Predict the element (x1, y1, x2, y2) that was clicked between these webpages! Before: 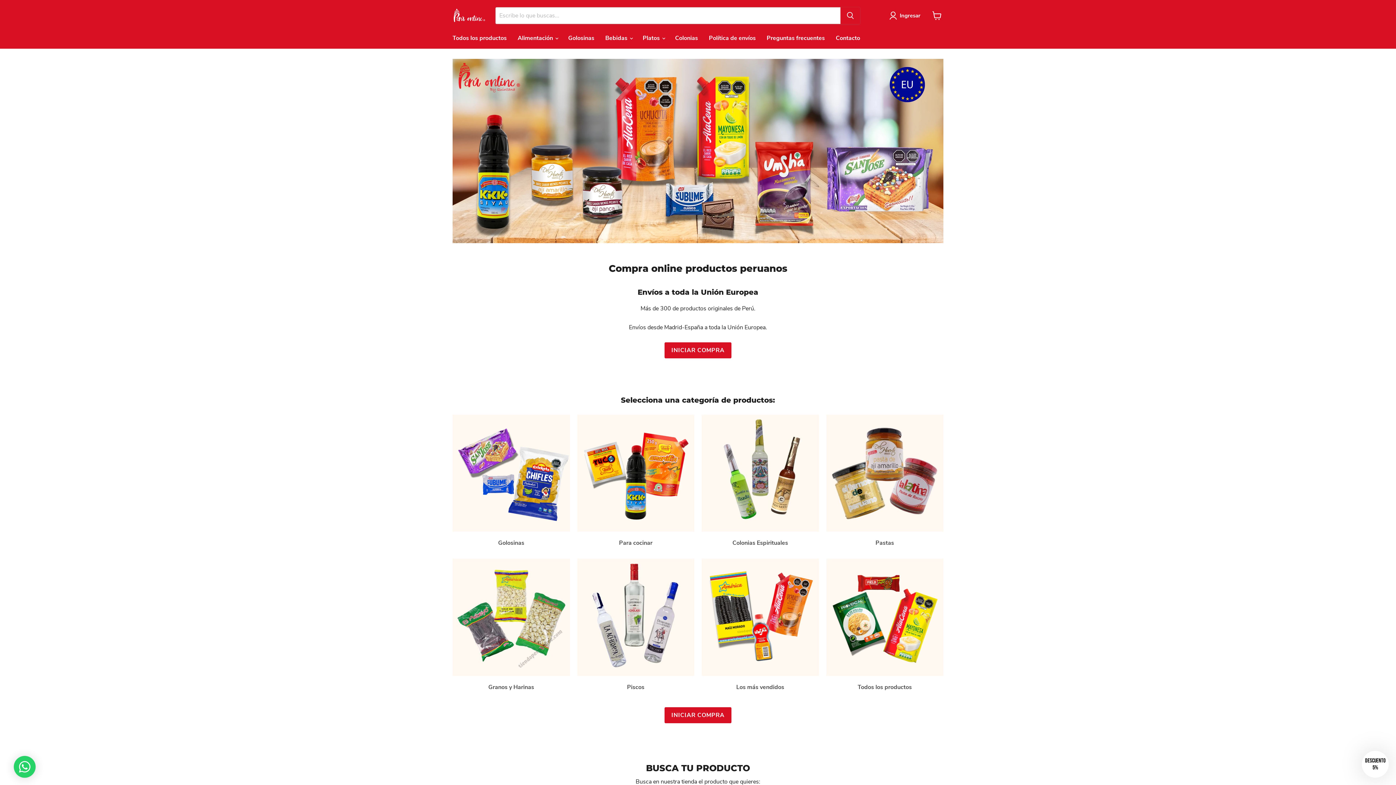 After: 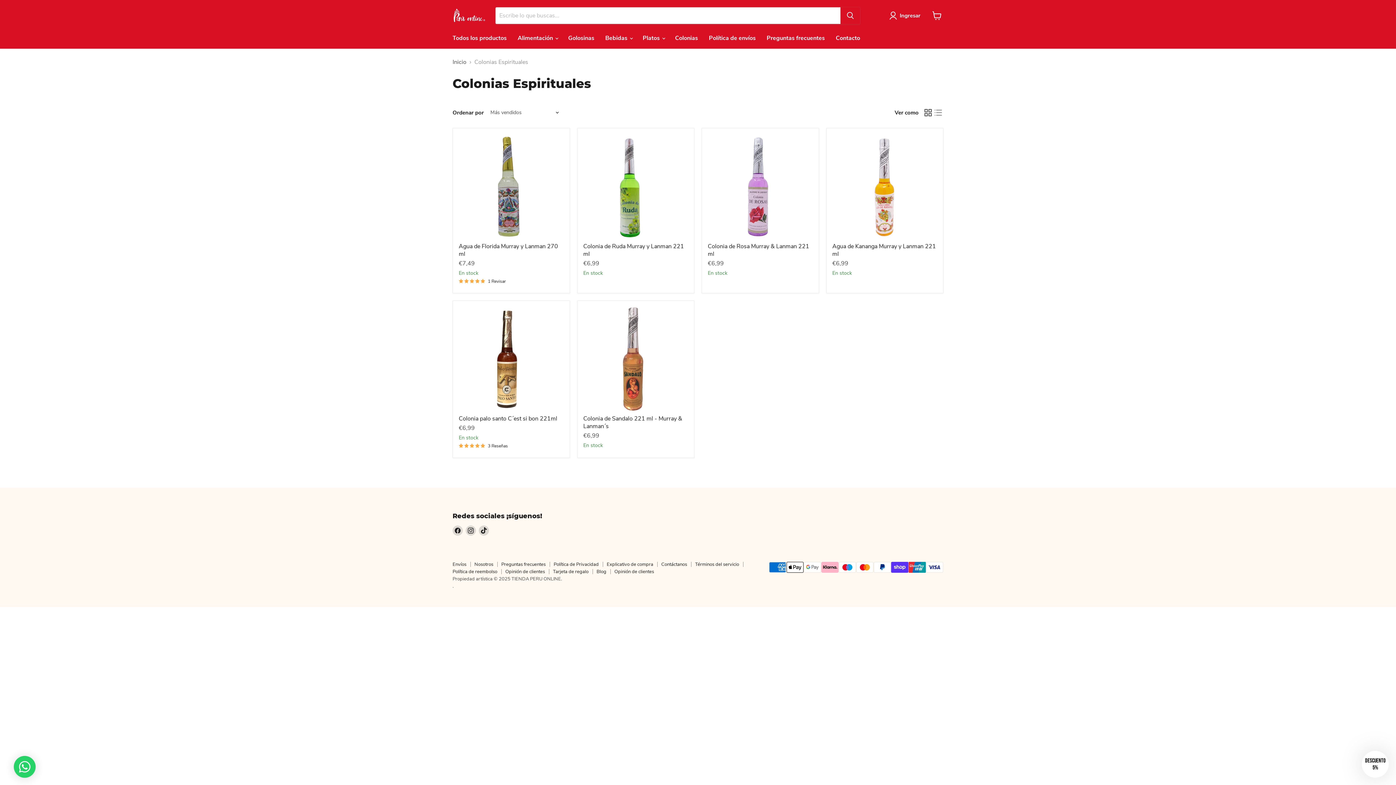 Action: label: Colonias Espirituales bbox: (701, 414, 819, 547)